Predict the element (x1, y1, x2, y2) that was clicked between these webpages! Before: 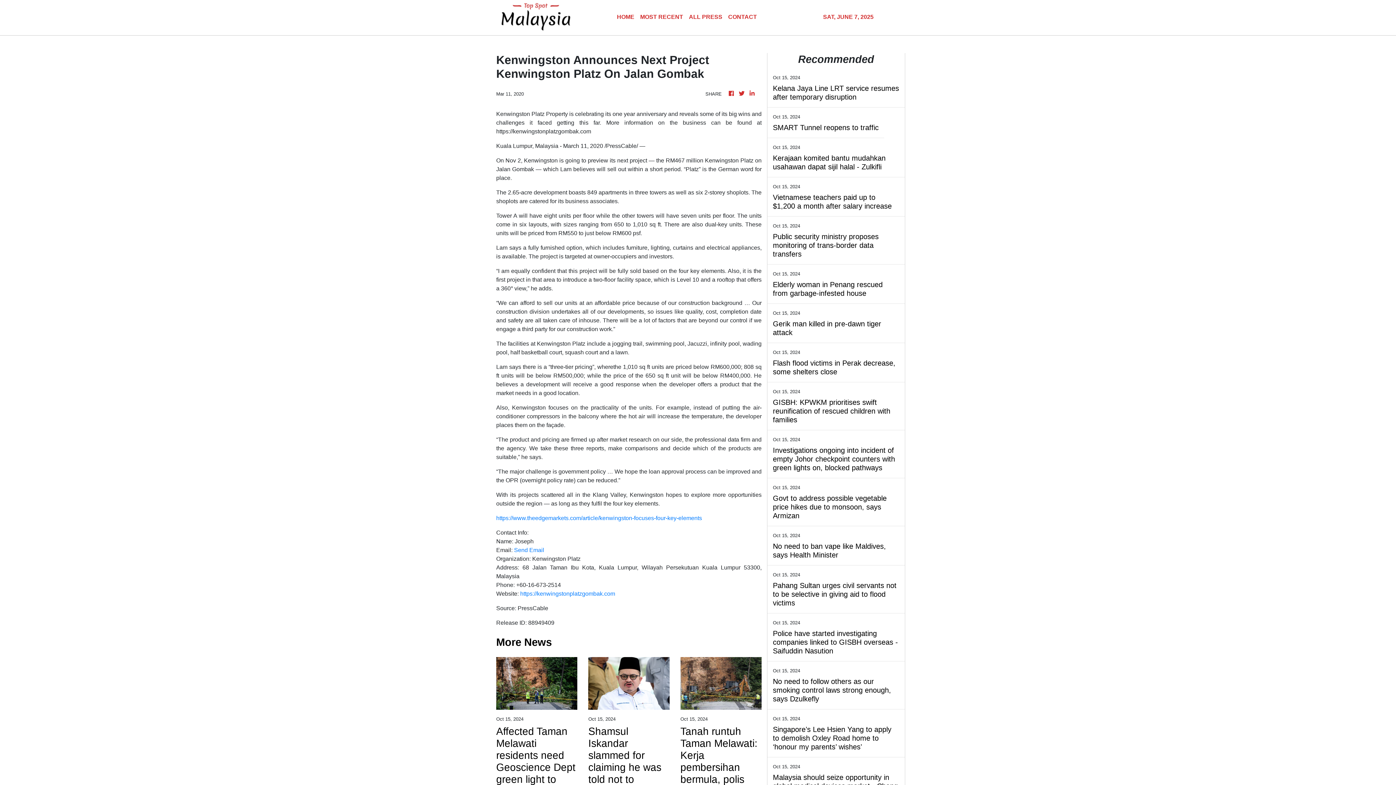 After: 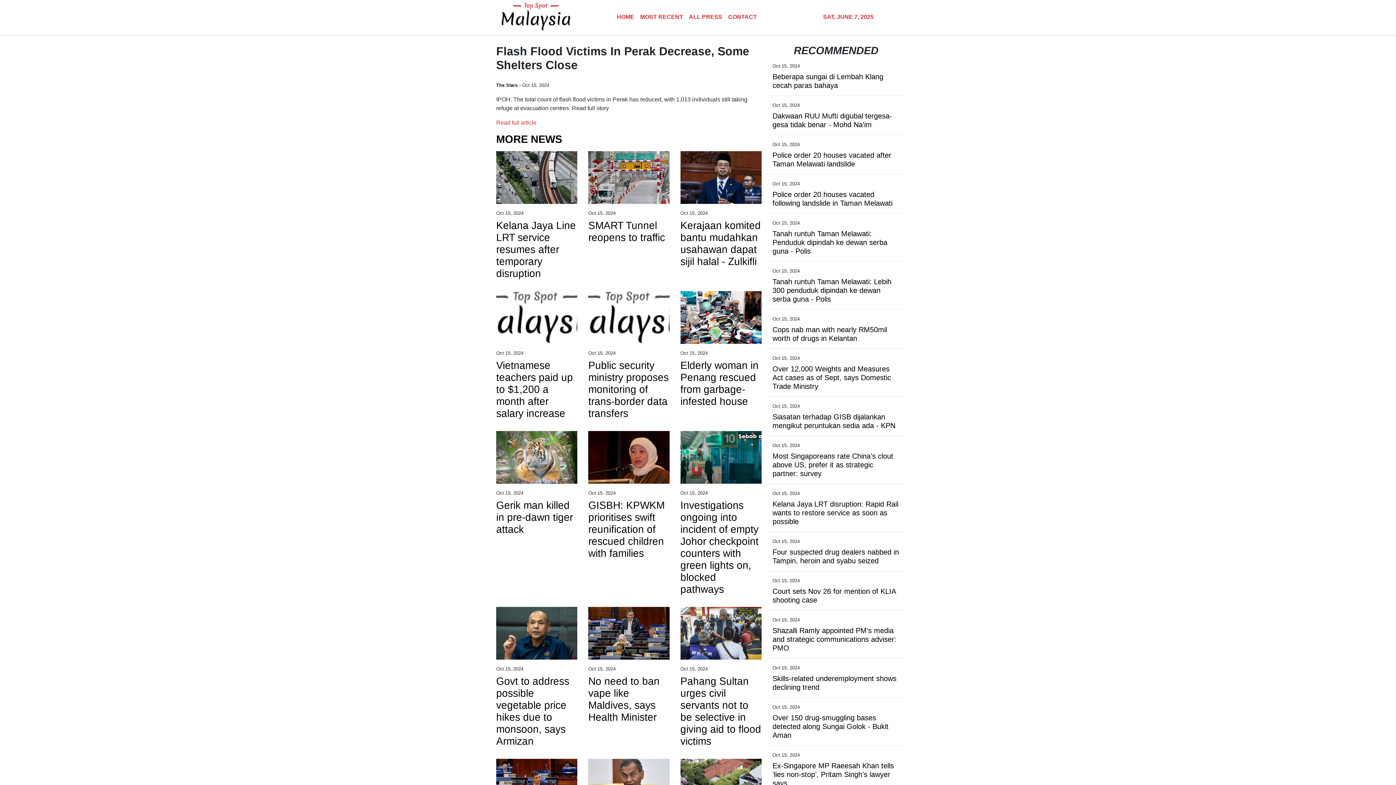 Action: label: Flash flood victims in Perak decrease, some shelters close bbox: (773, 358, 899, 376)